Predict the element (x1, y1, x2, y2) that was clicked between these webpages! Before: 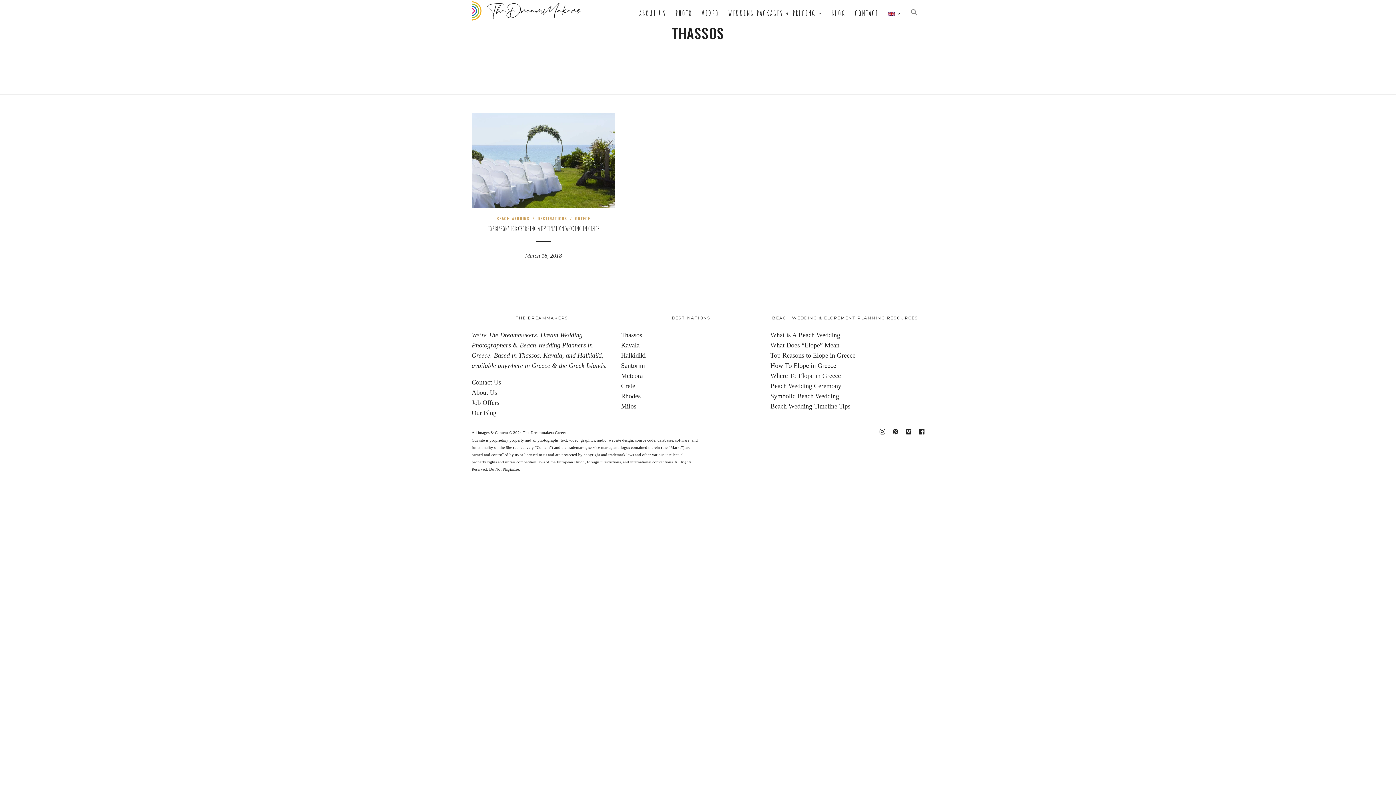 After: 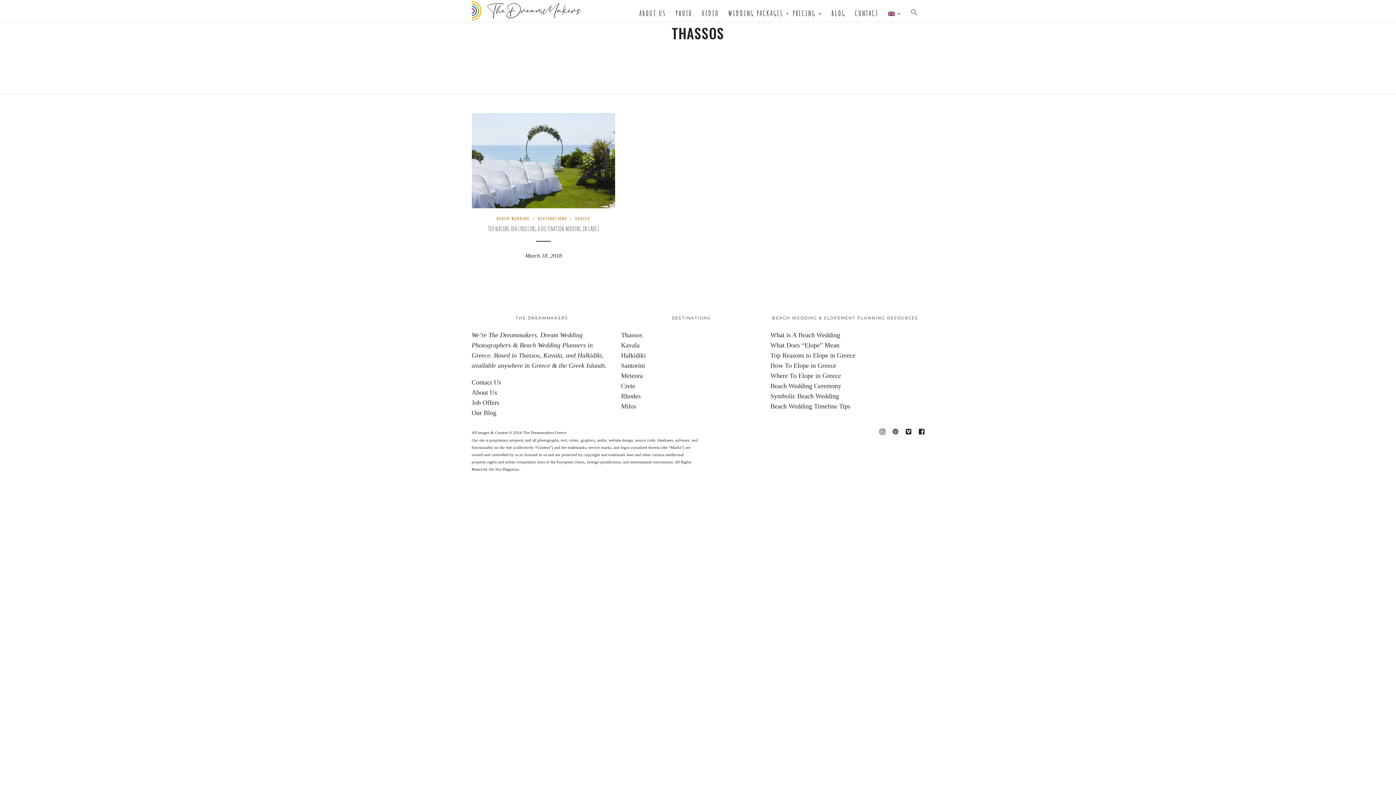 Action: bbox: (883, 0, 906, 27)